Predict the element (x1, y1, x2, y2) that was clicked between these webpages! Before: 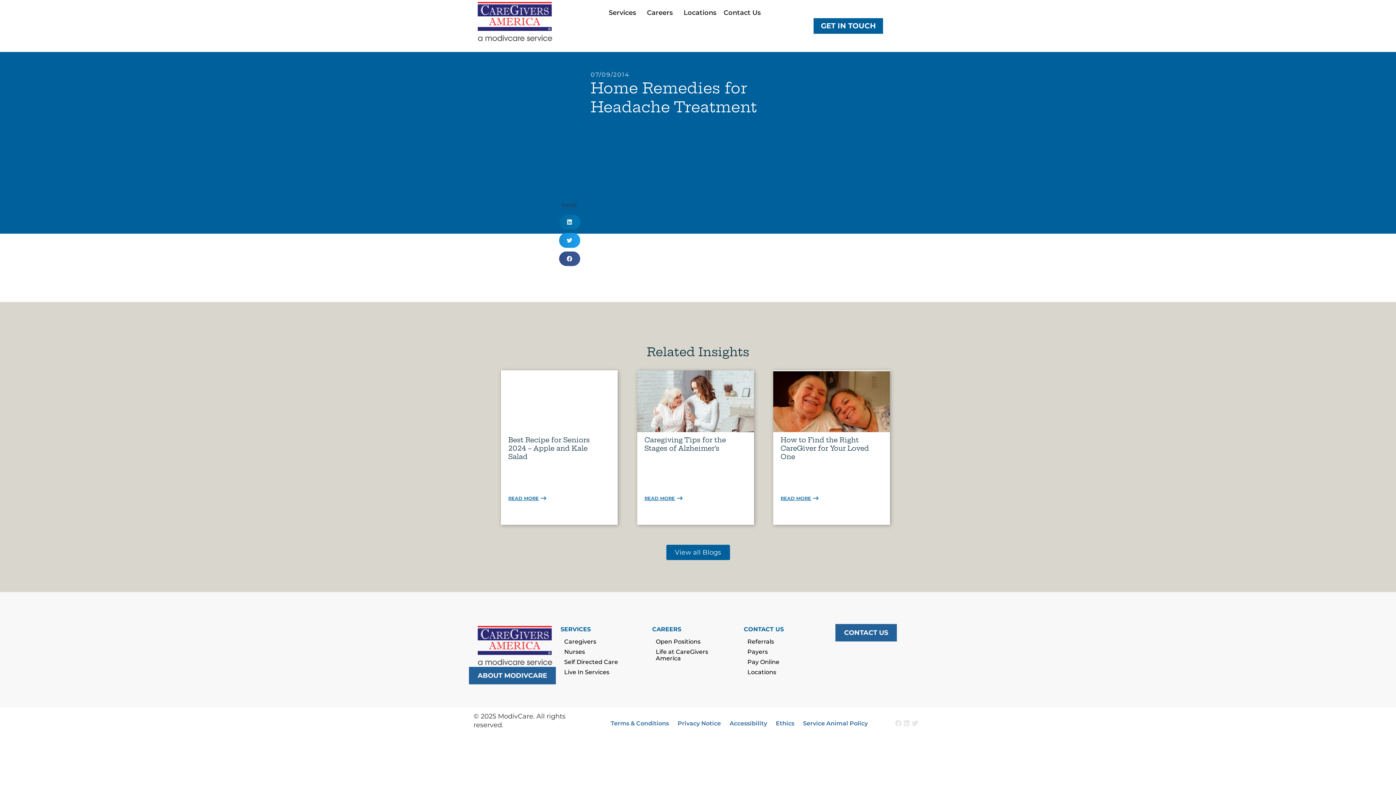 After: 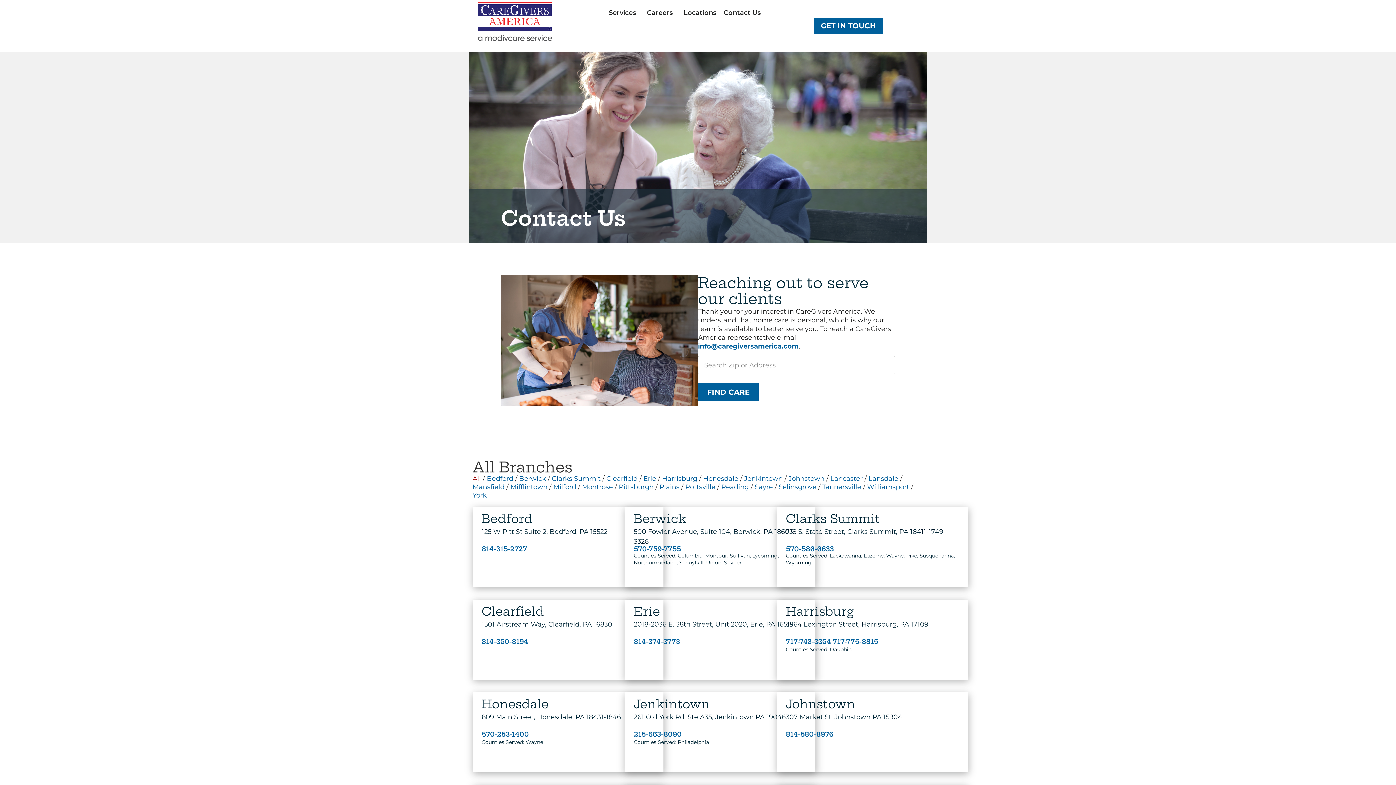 Action: bbox: (744, 625, 784, 633) label: CONTACT US